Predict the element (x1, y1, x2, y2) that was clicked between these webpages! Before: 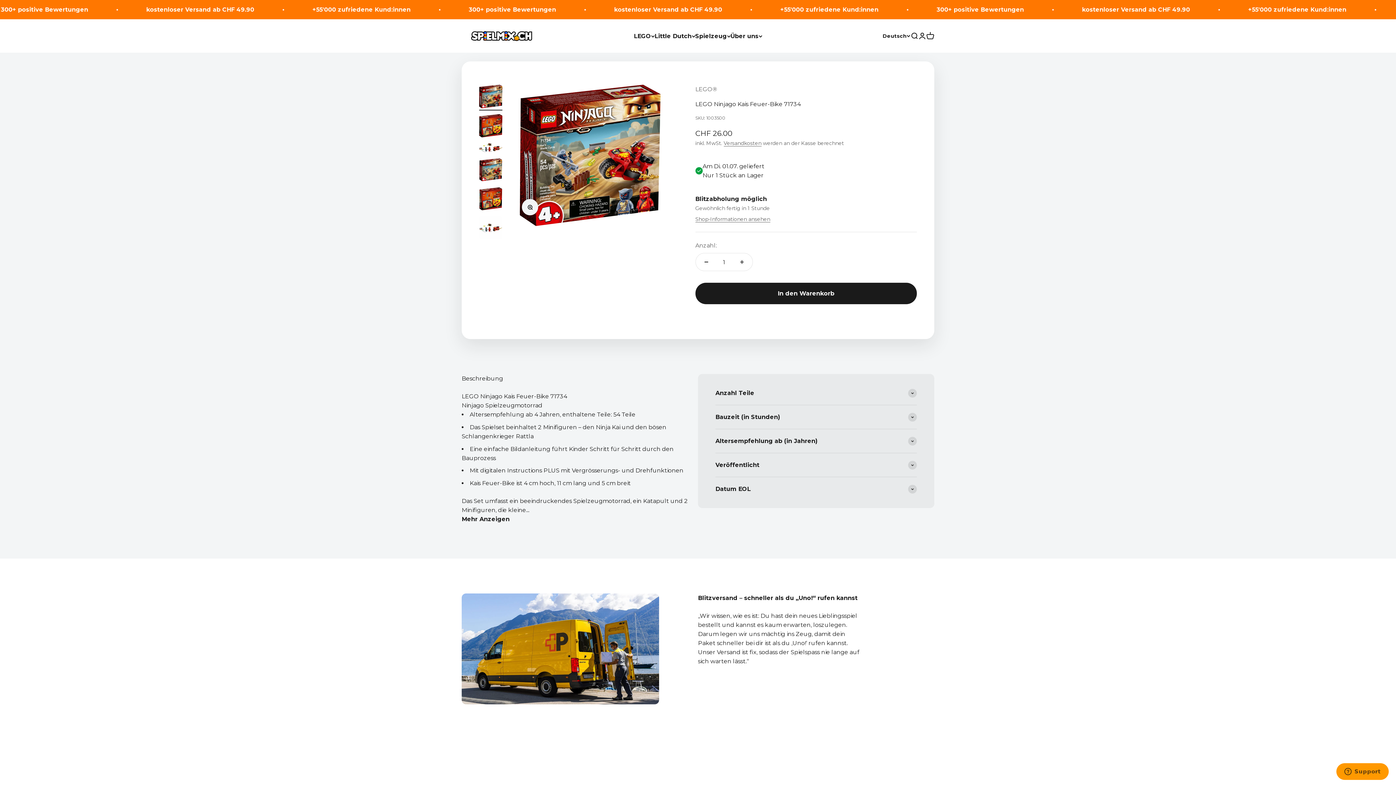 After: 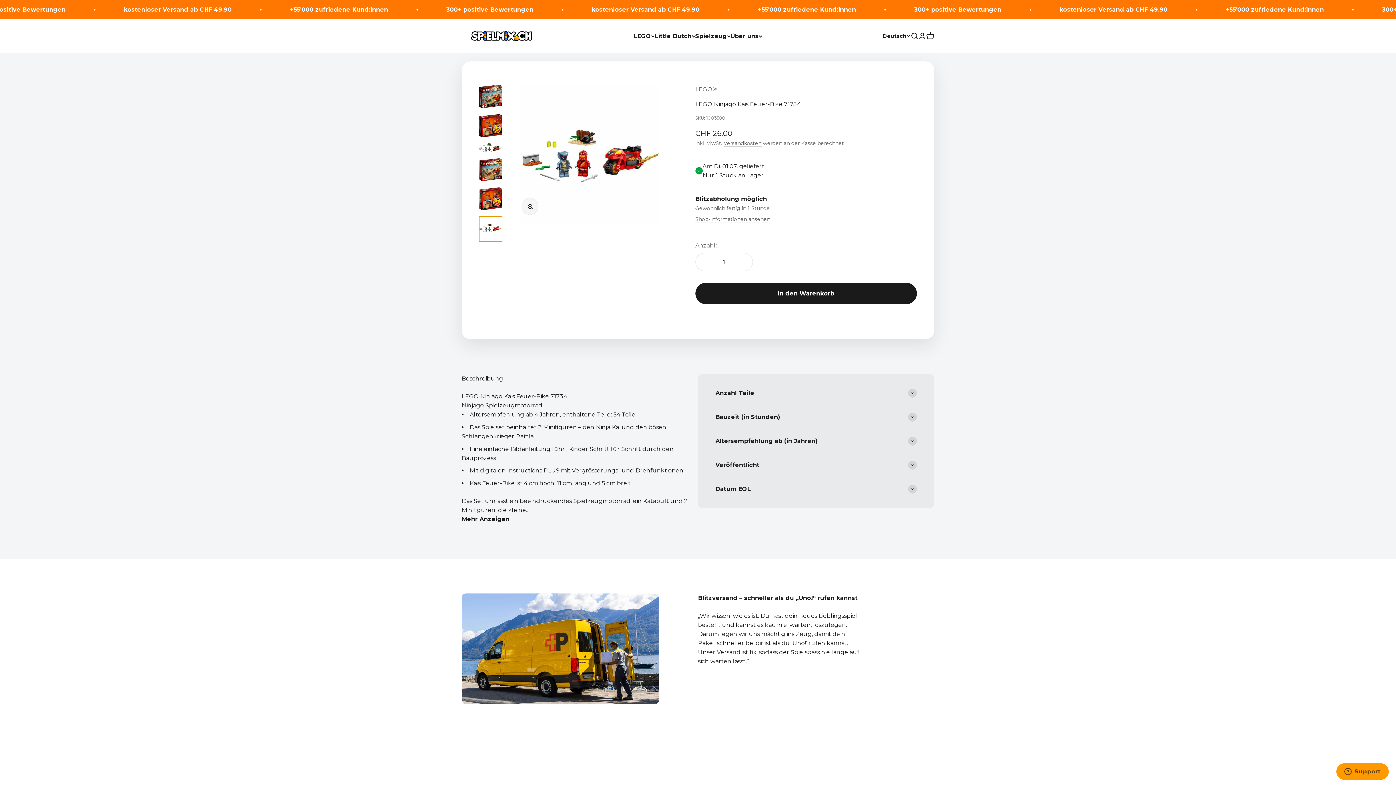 Action: label: Gehe zu Element 6 bbox: (479, 216, 502, 241)